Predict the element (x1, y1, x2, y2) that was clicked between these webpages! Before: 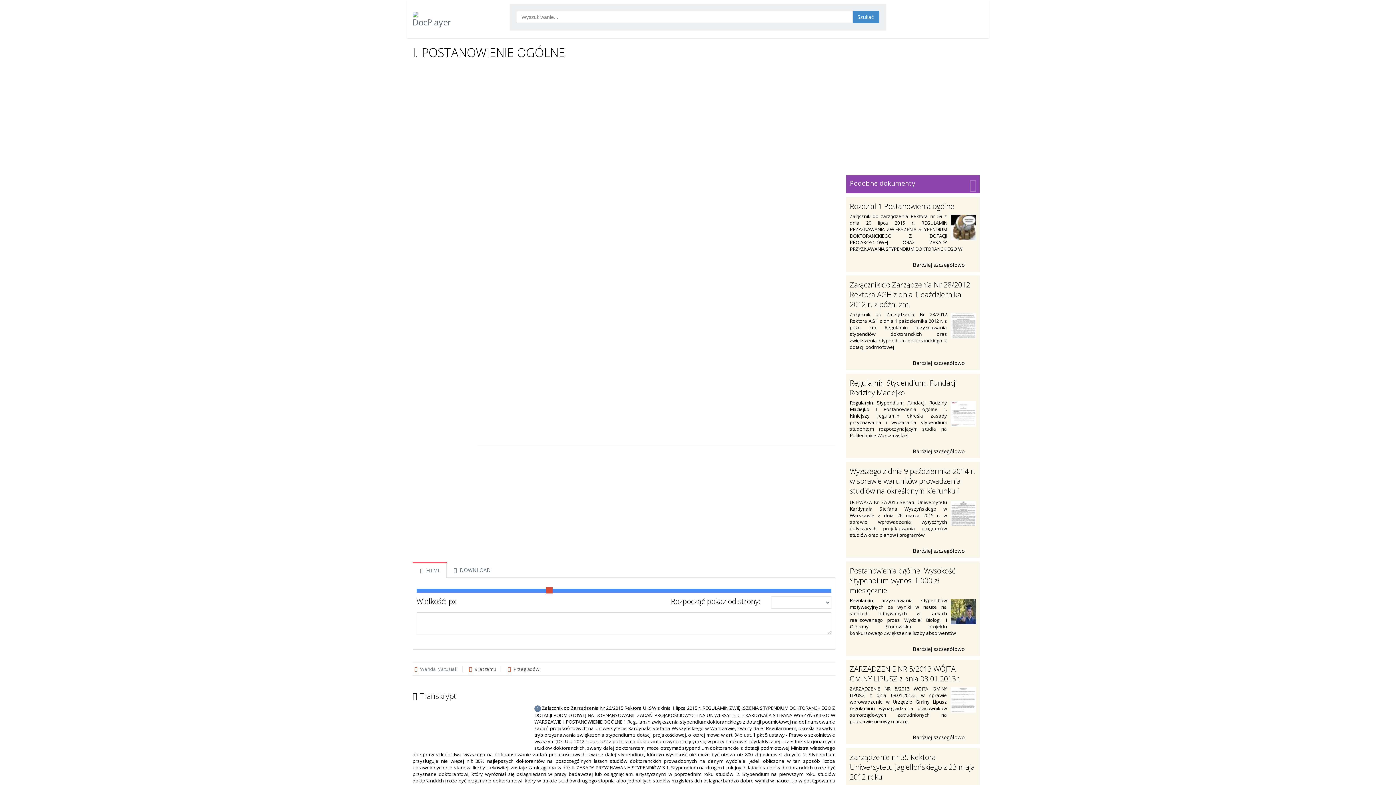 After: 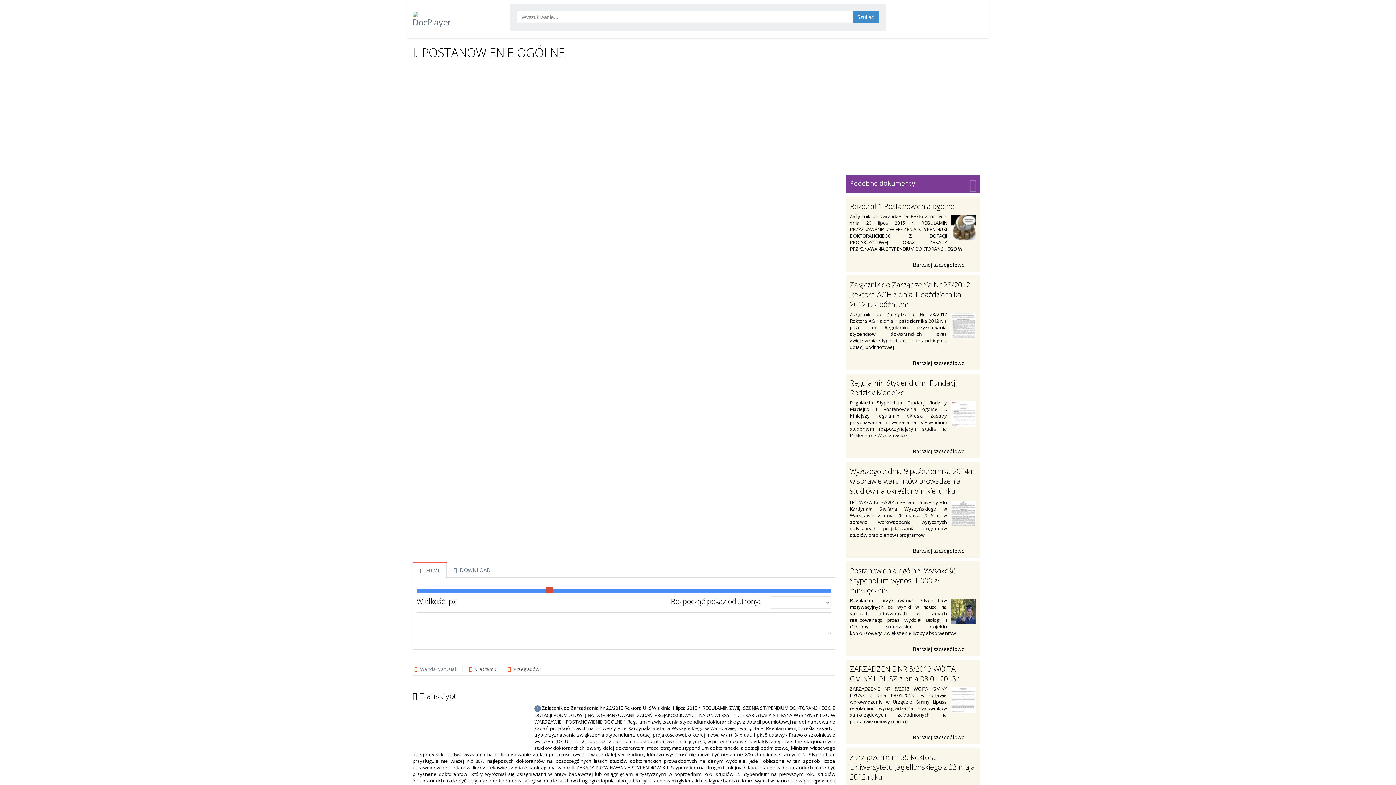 Action: label: Podobne dokumenty bbox: (846, 175, 980, 193)